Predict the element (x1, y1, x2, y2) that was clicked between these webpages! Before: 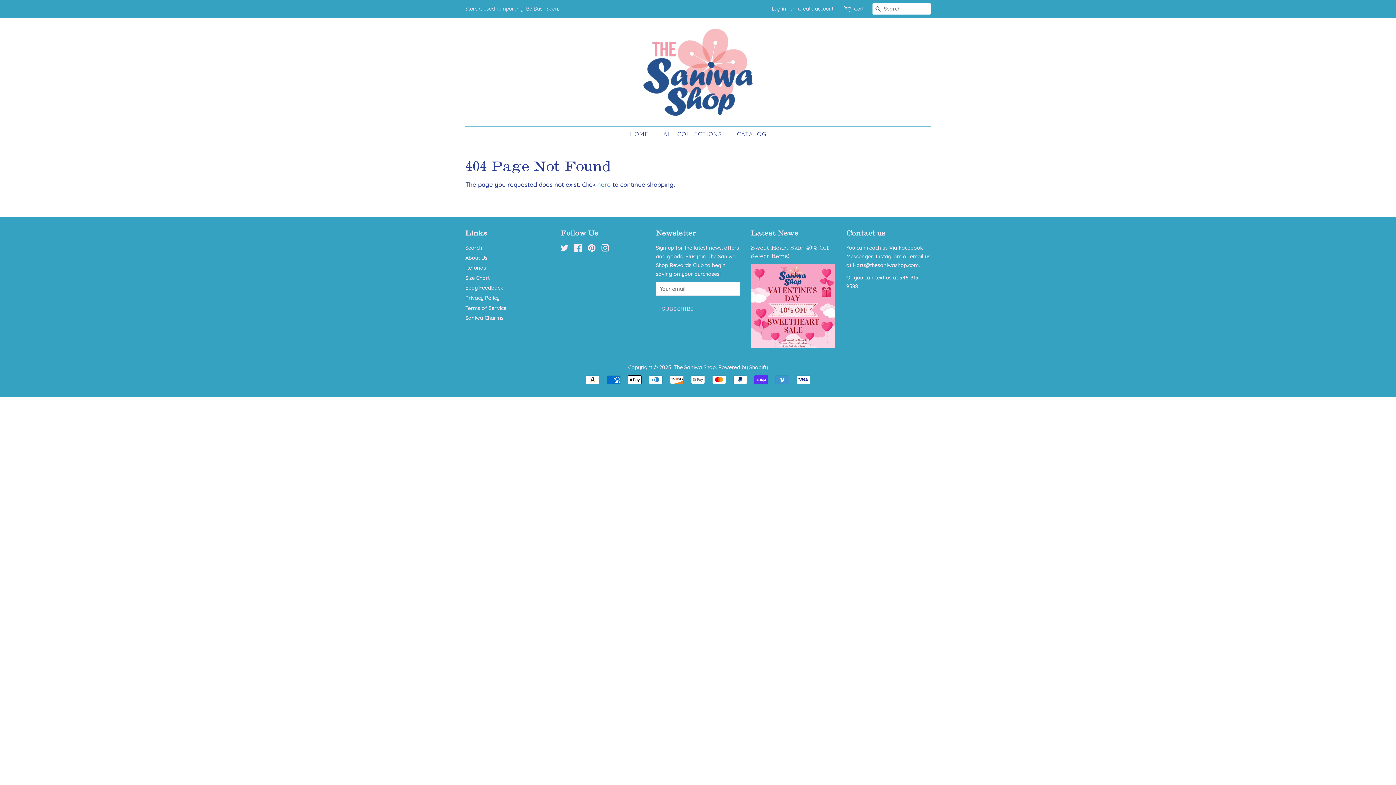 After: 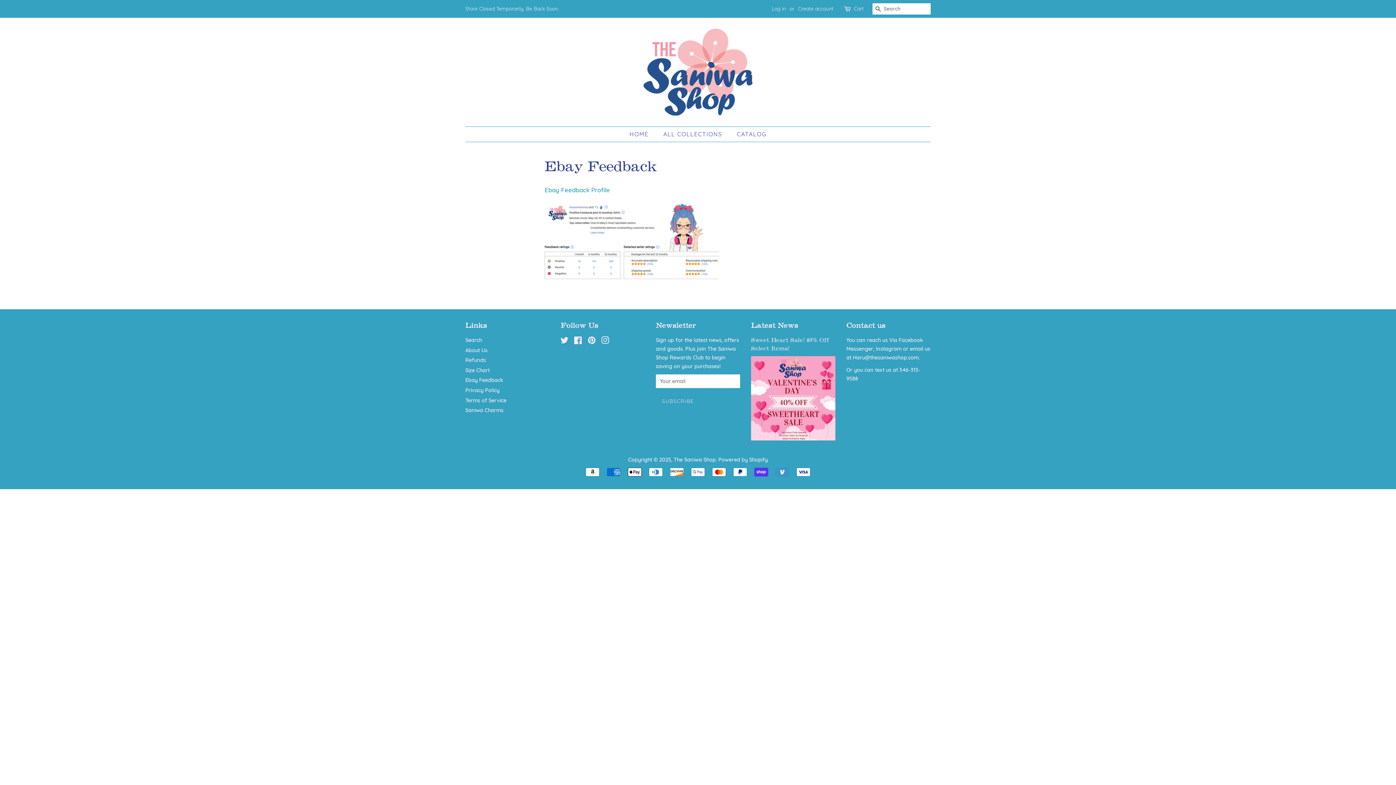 Action: label: Ebay Feedback bbox: (465, 284, 503, 291)